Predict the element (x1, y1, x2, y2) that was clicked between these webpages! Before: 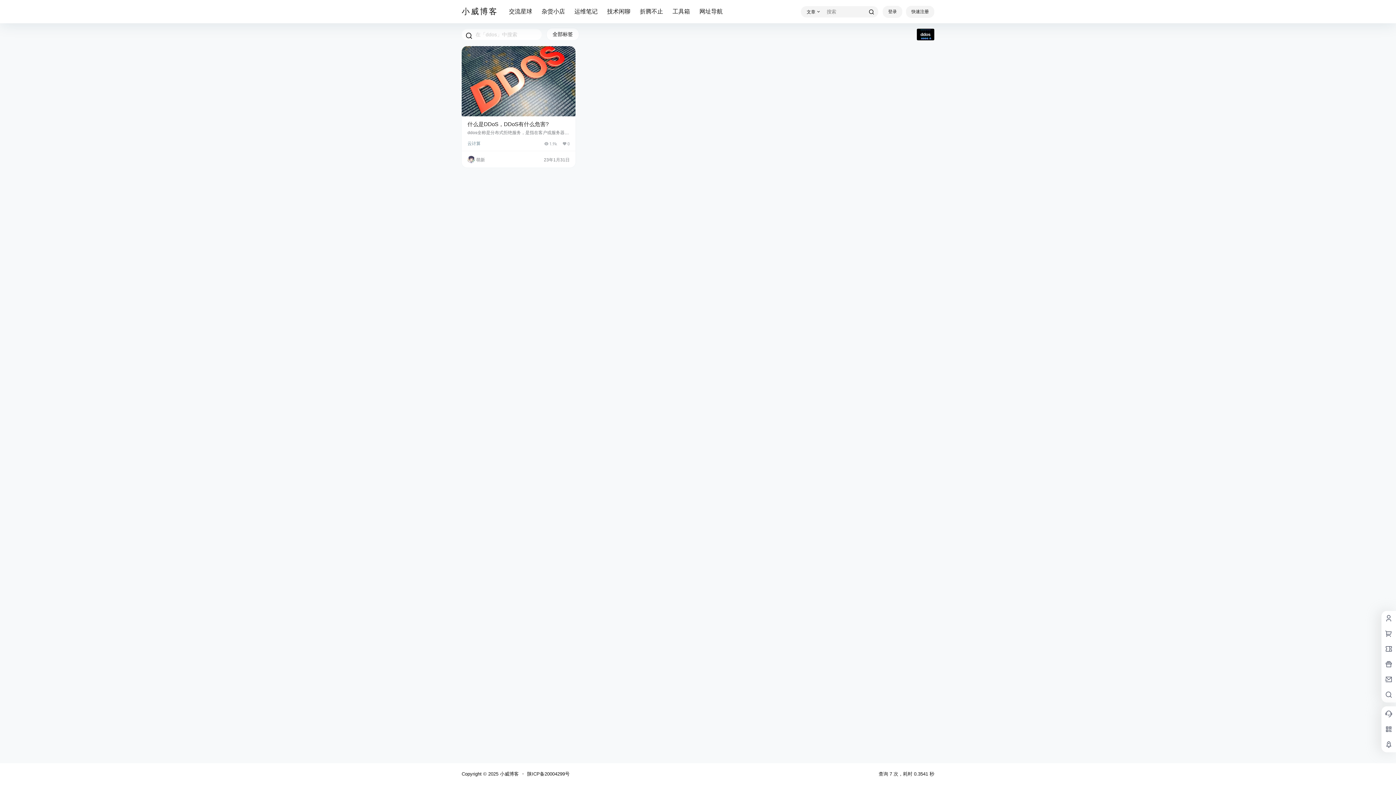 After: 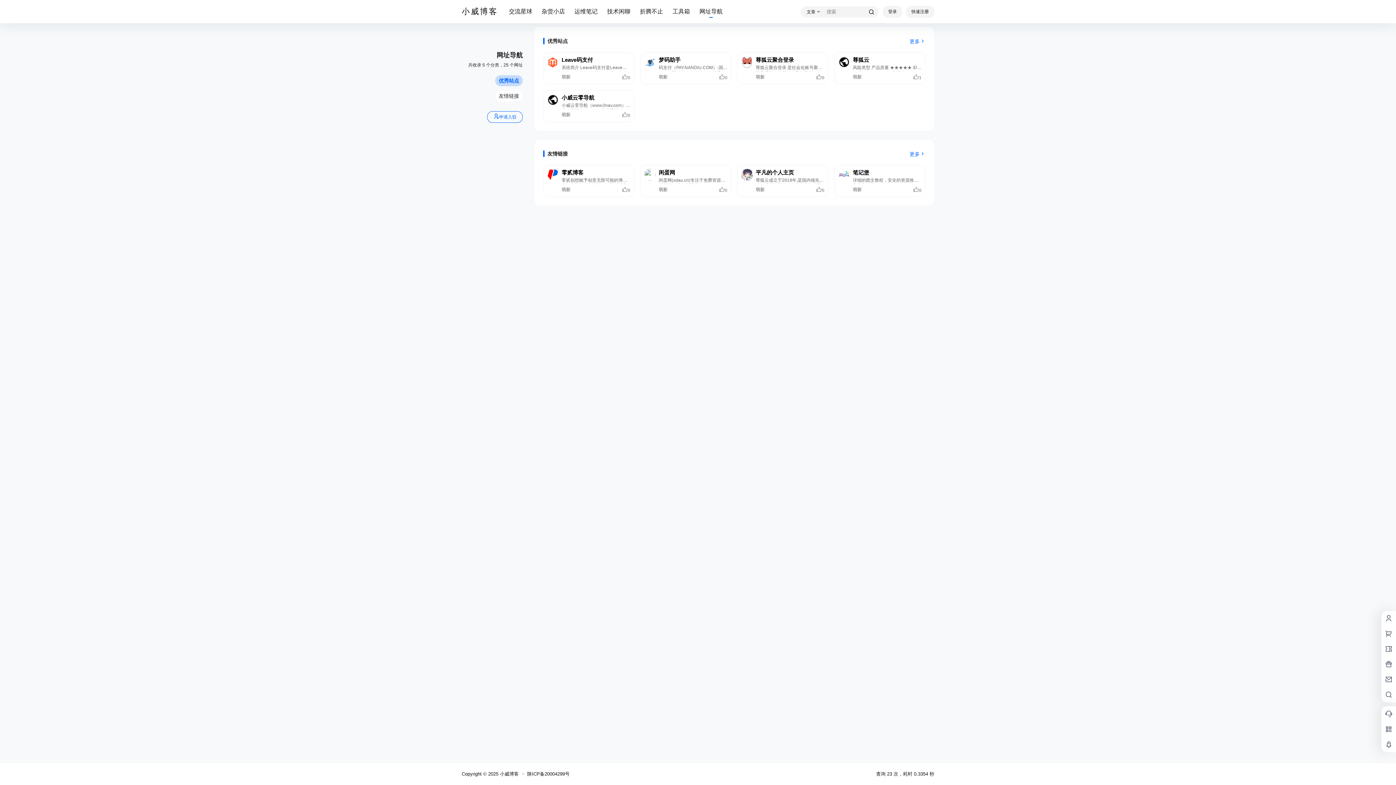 Action: label: 网址导航 bbox: (699, 1, 722, 22)